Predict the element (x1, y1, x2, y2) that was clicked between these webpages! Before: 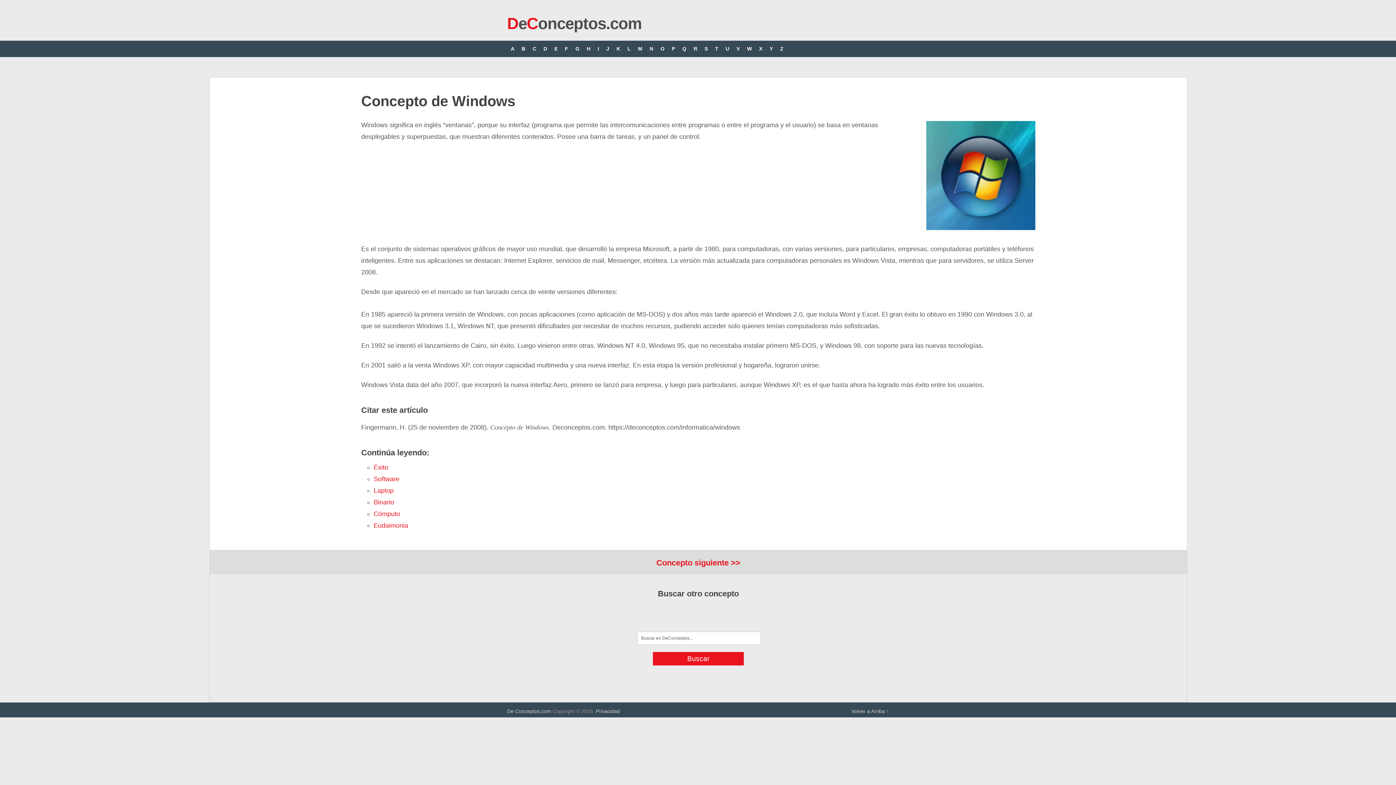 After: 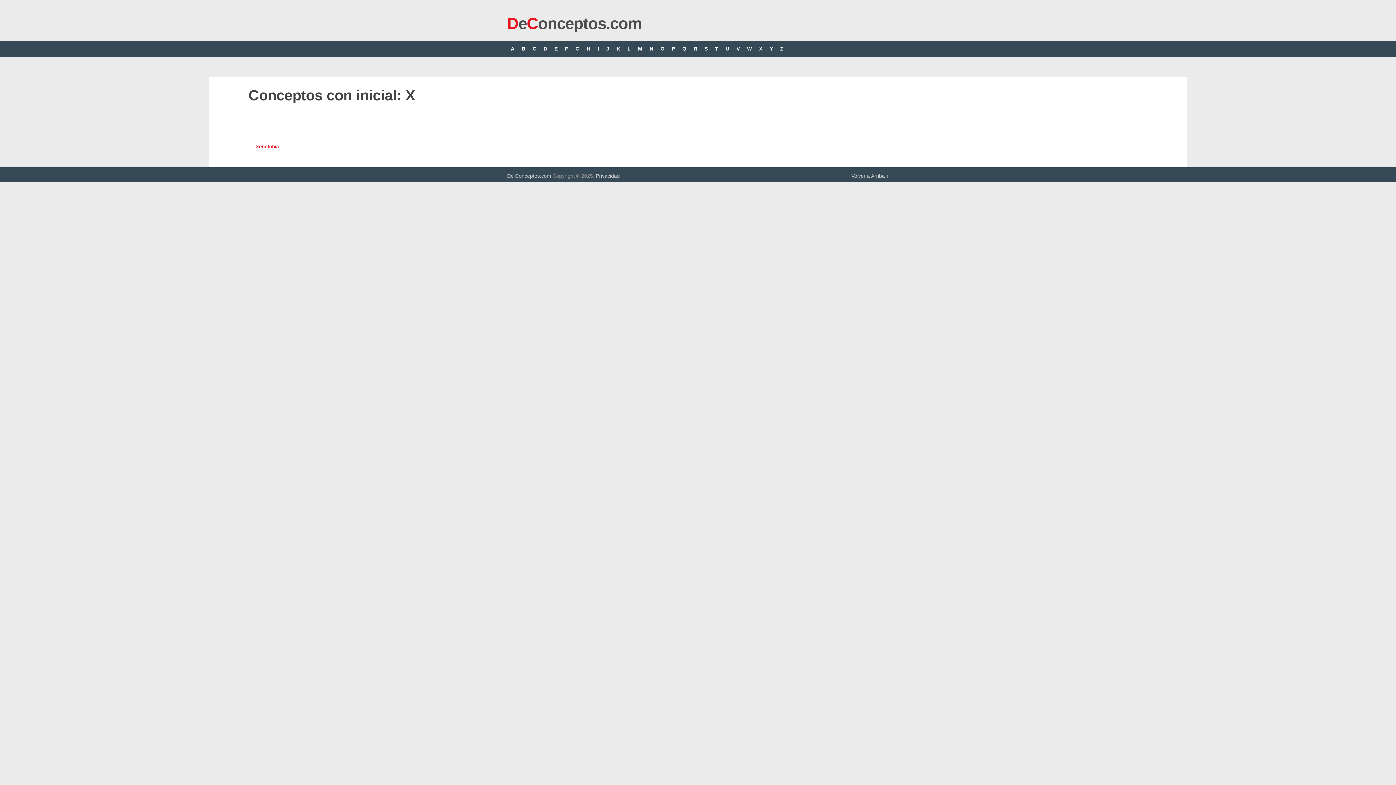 Action: label: X bbox: (755, 40, 766, 57)